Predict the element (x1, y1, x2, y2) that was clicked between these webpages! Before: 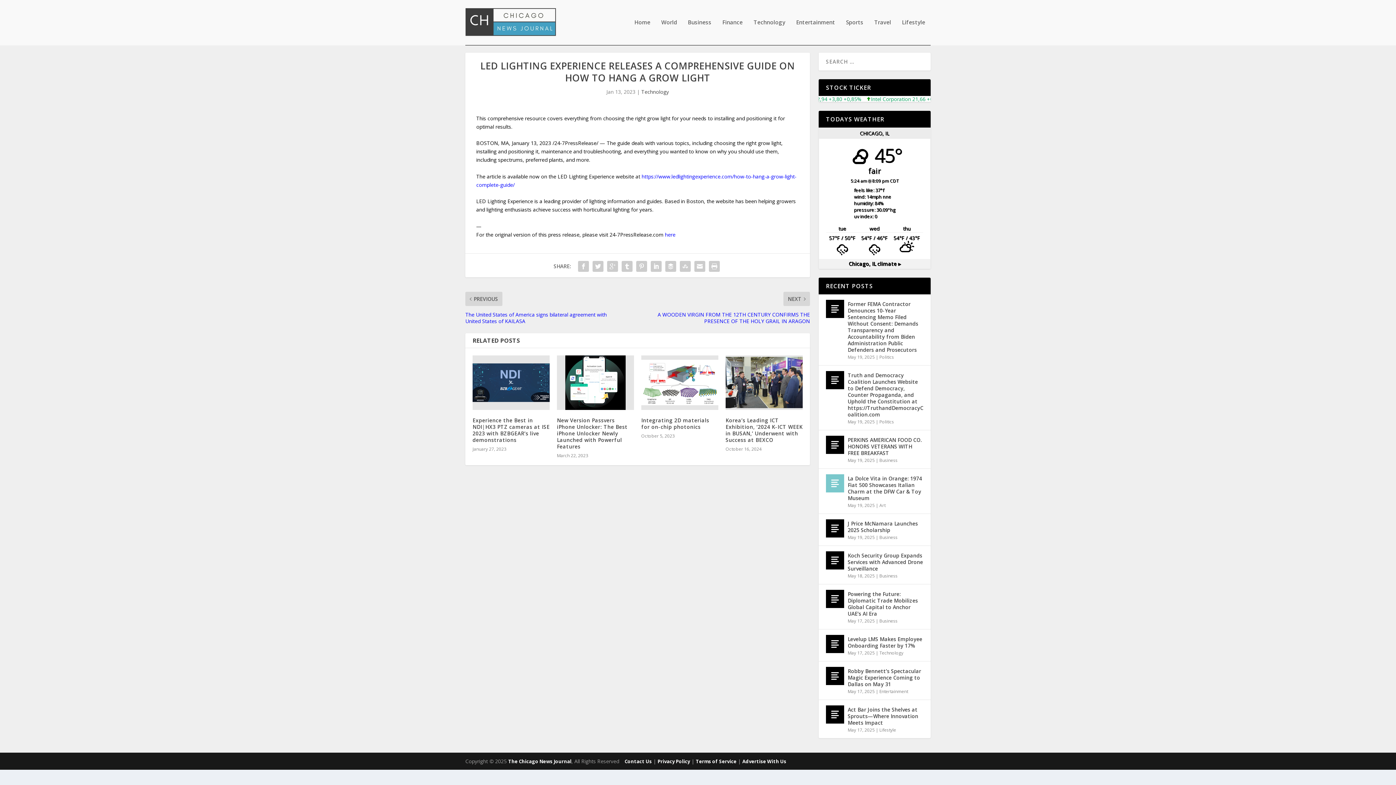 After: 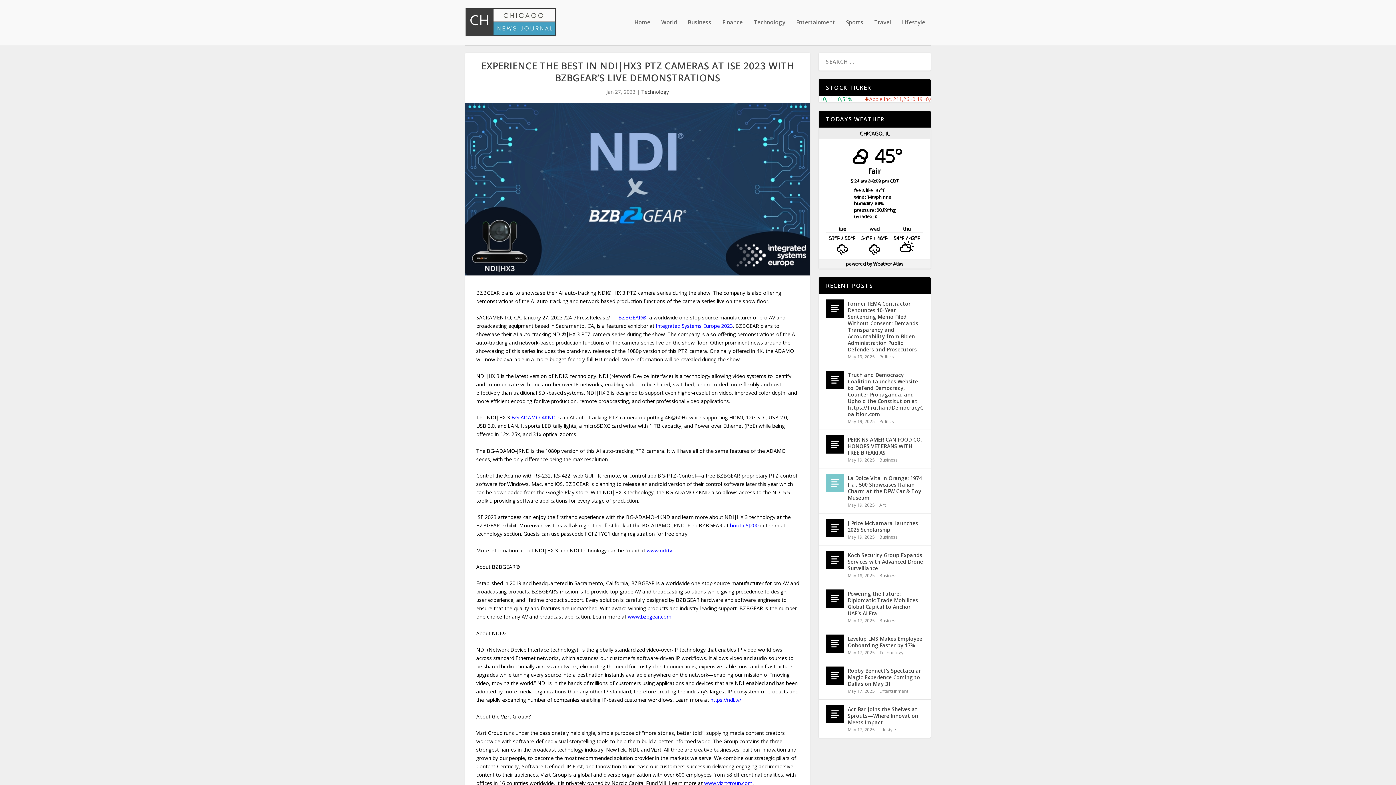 Action: bbox: (472, 416, 549, 443) label: Experience the Best in NDI|HX3 PTZ cameras at ISE 2023 with BZBGEAR’s live demonstrations